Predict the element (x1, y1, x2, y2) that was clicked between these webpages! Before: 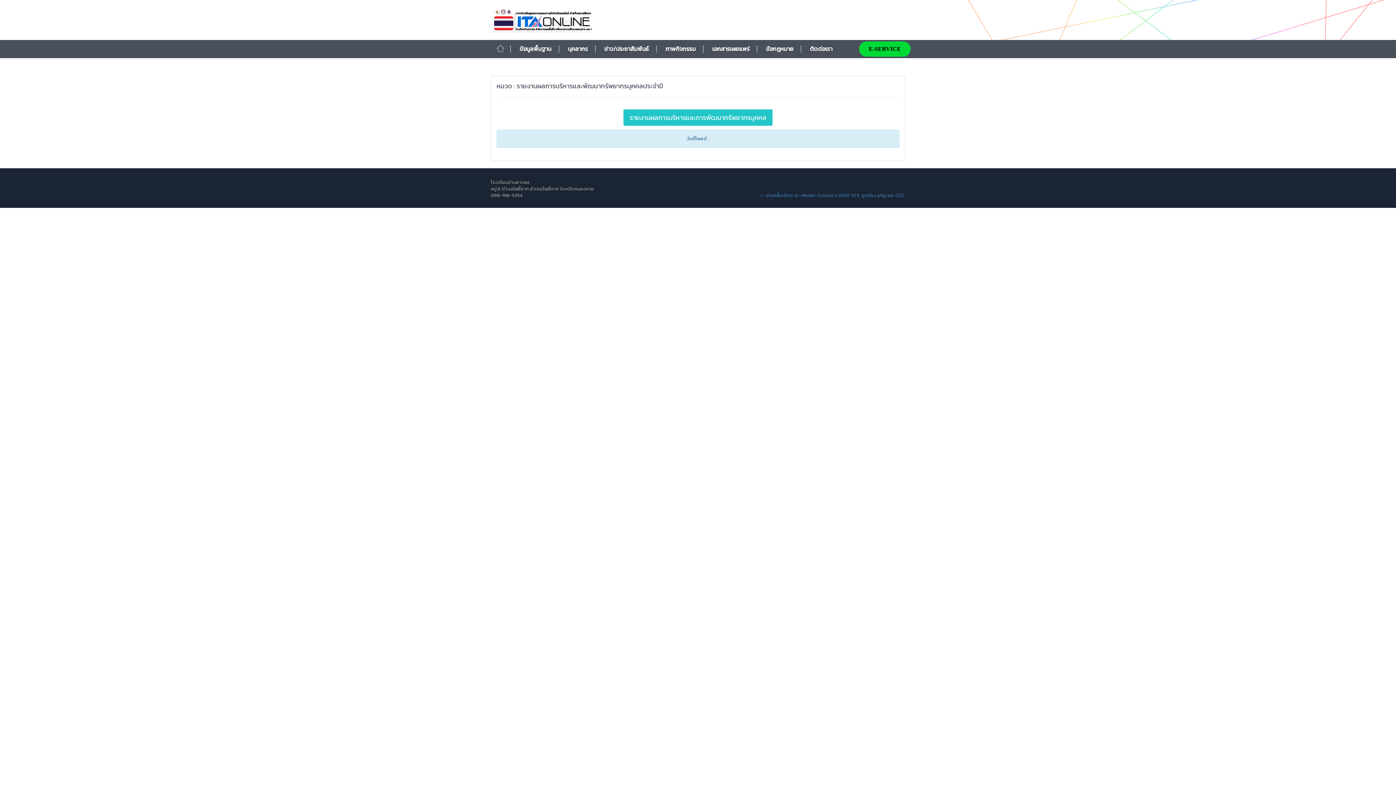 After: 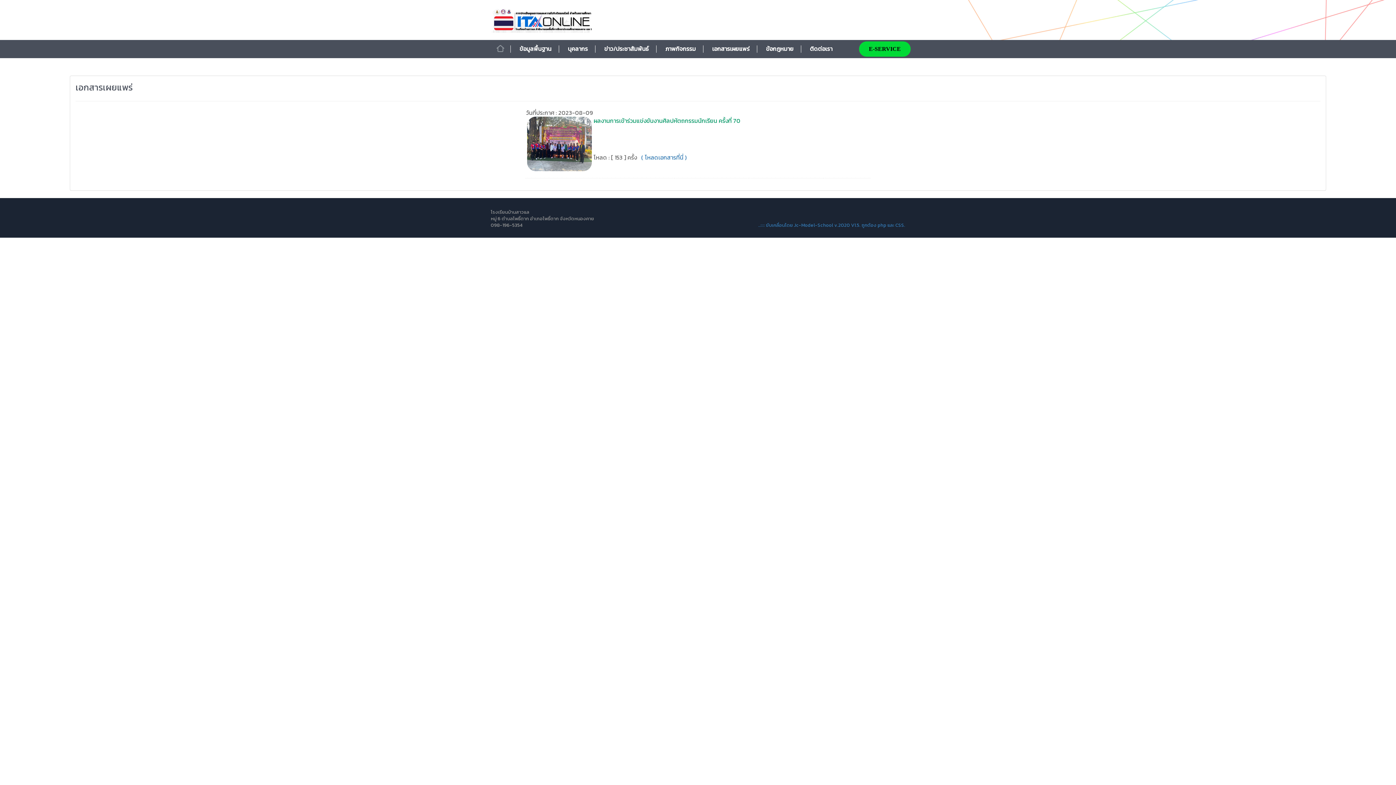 Action: bbox: (703, 40, 757, 57) label: เอกสารเผยแพร่